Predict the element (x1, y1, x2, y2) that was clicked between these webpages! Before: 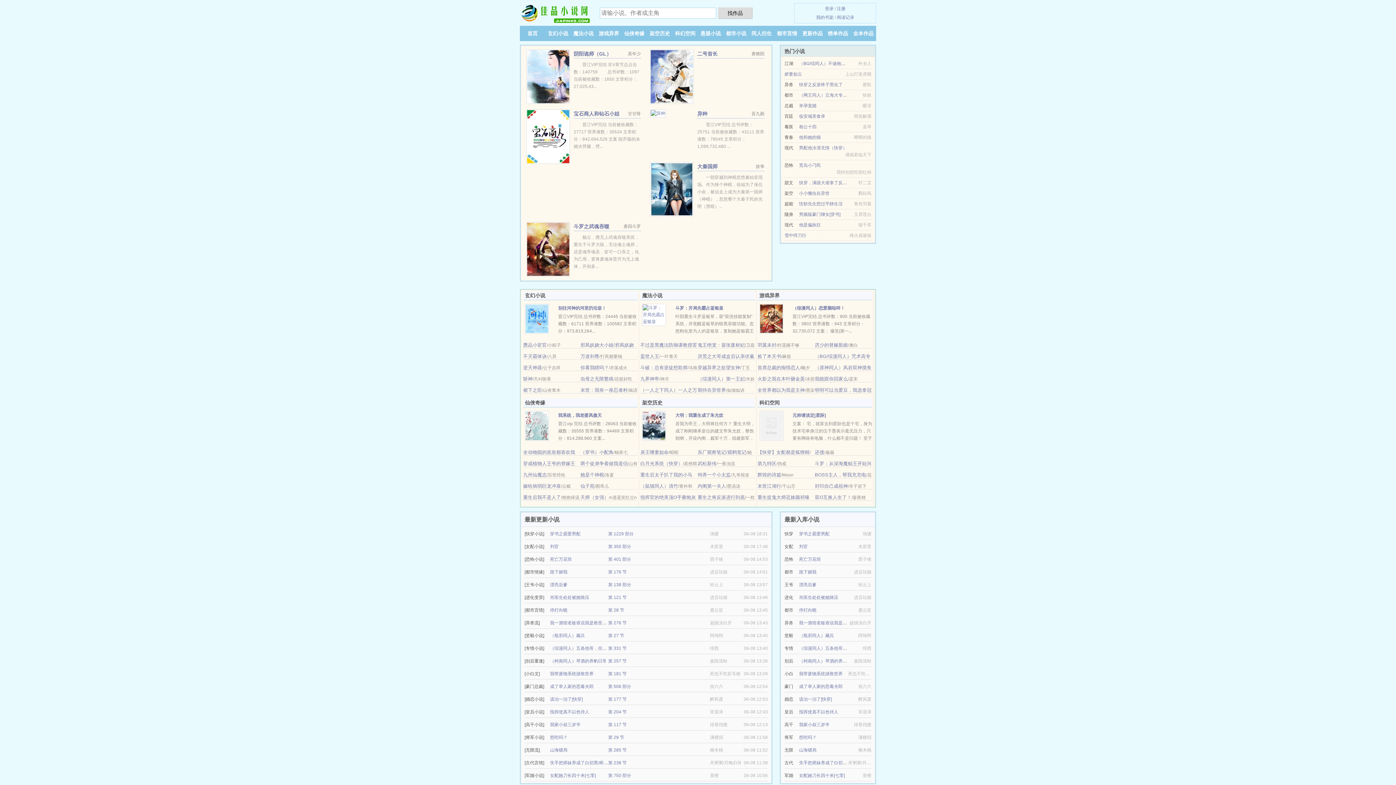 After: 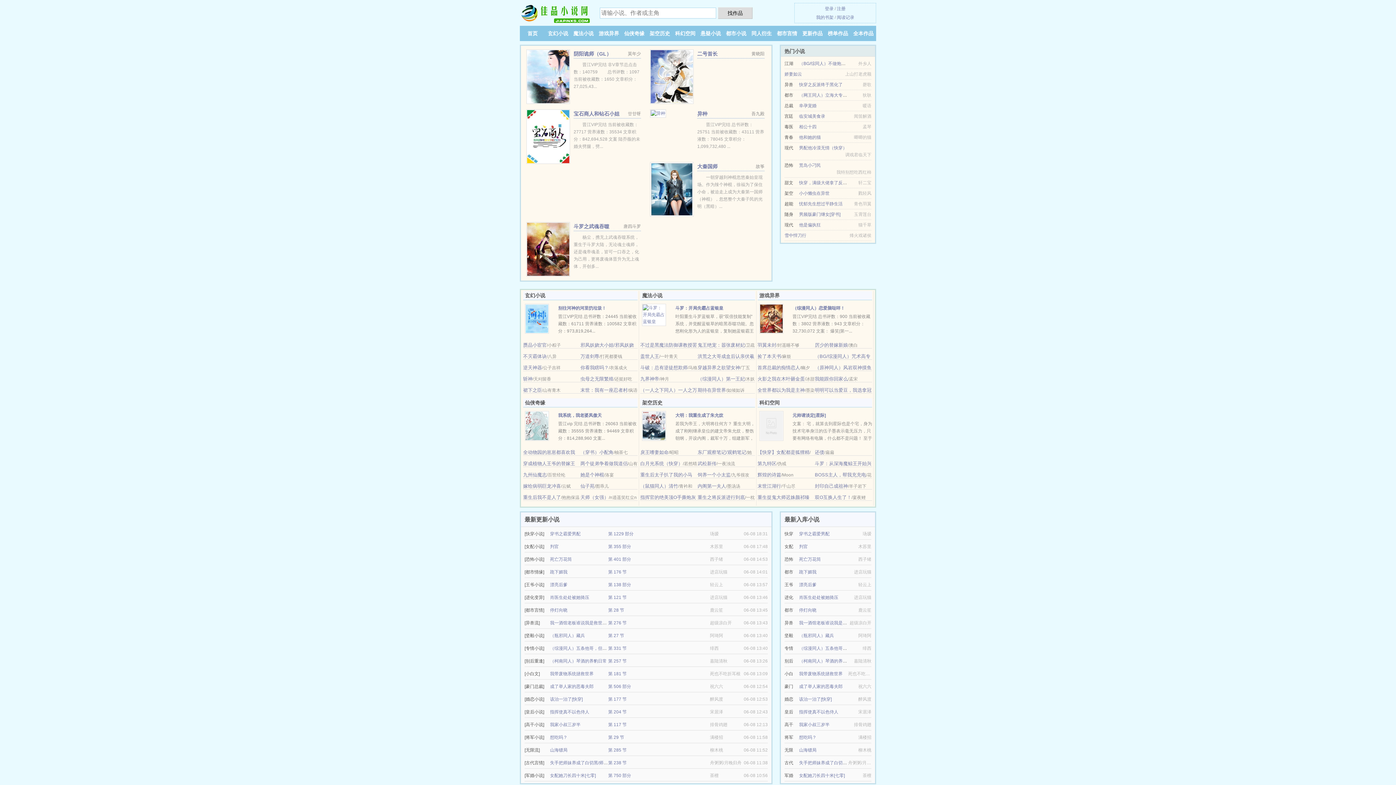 Action: label: 东厂观察笔记/观鹤笔记 bbox: (697, 449, 746, 455)